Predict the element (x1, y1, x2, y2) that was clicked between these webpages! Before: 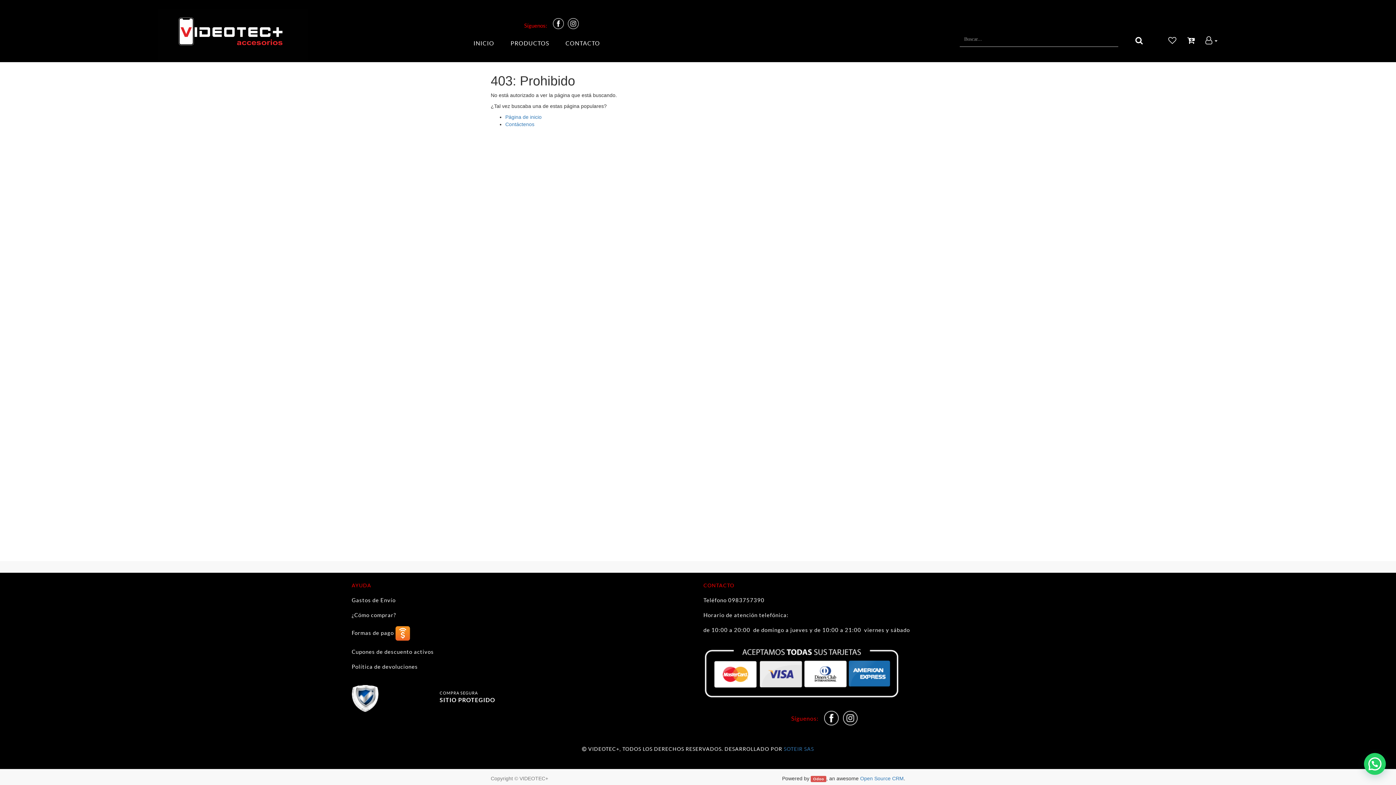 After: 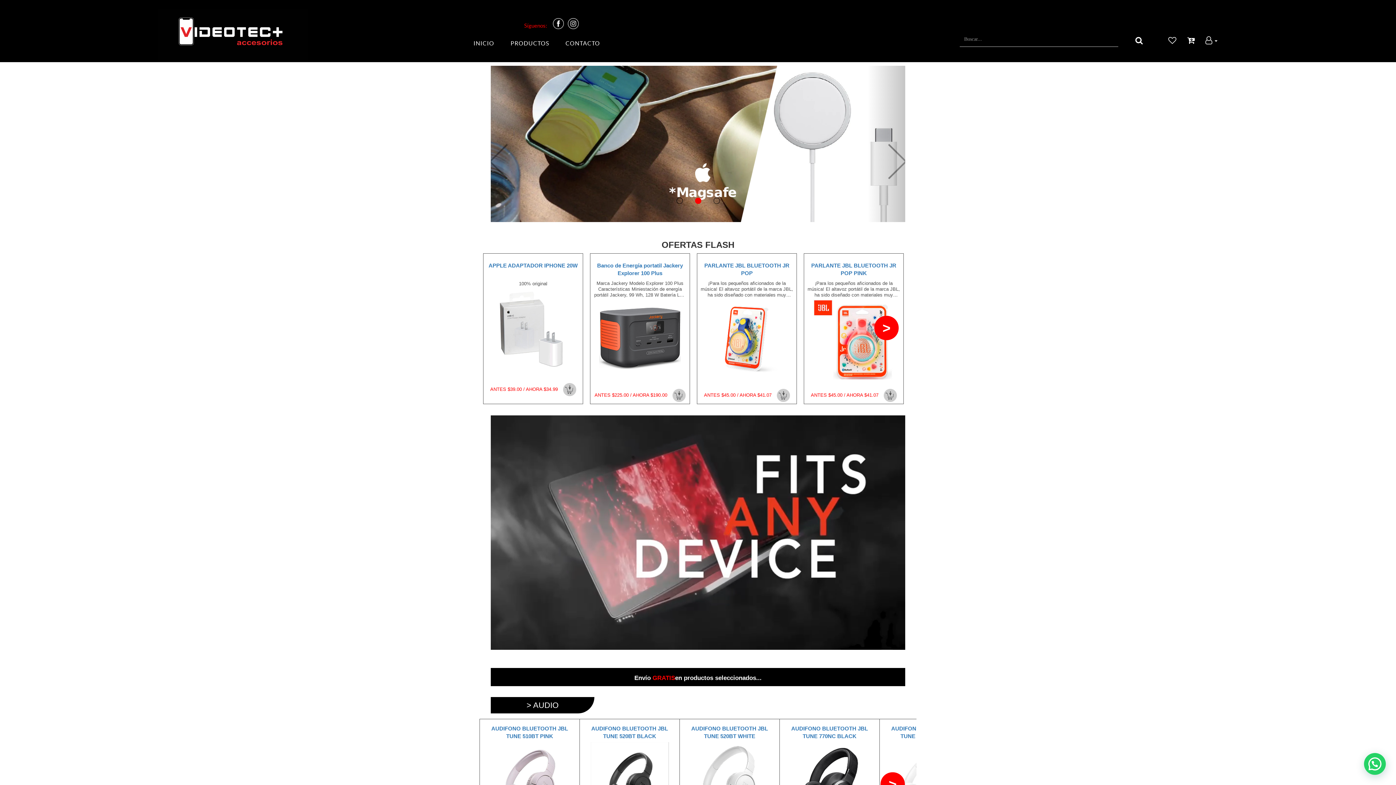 Action: label: INICIO bbox: (469, 35, 497, 50)